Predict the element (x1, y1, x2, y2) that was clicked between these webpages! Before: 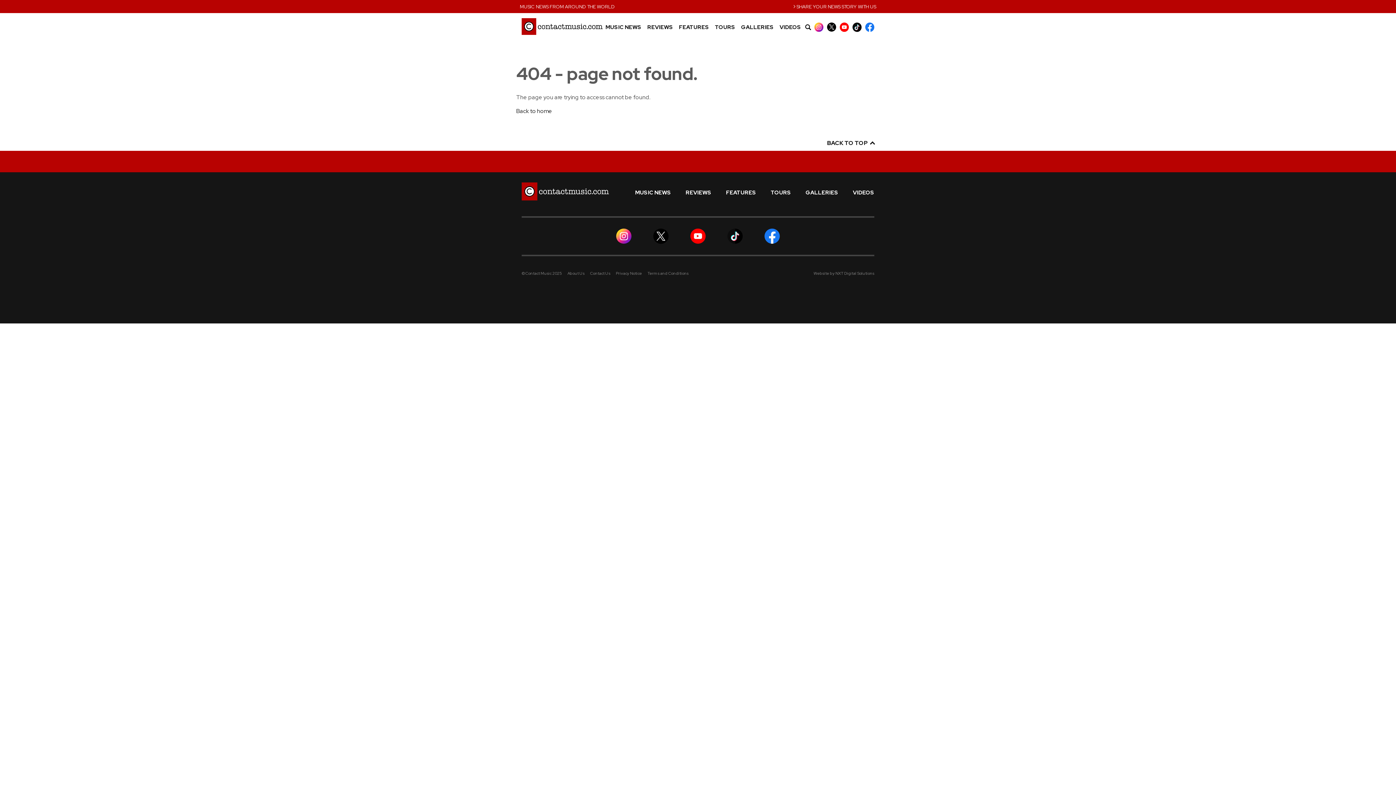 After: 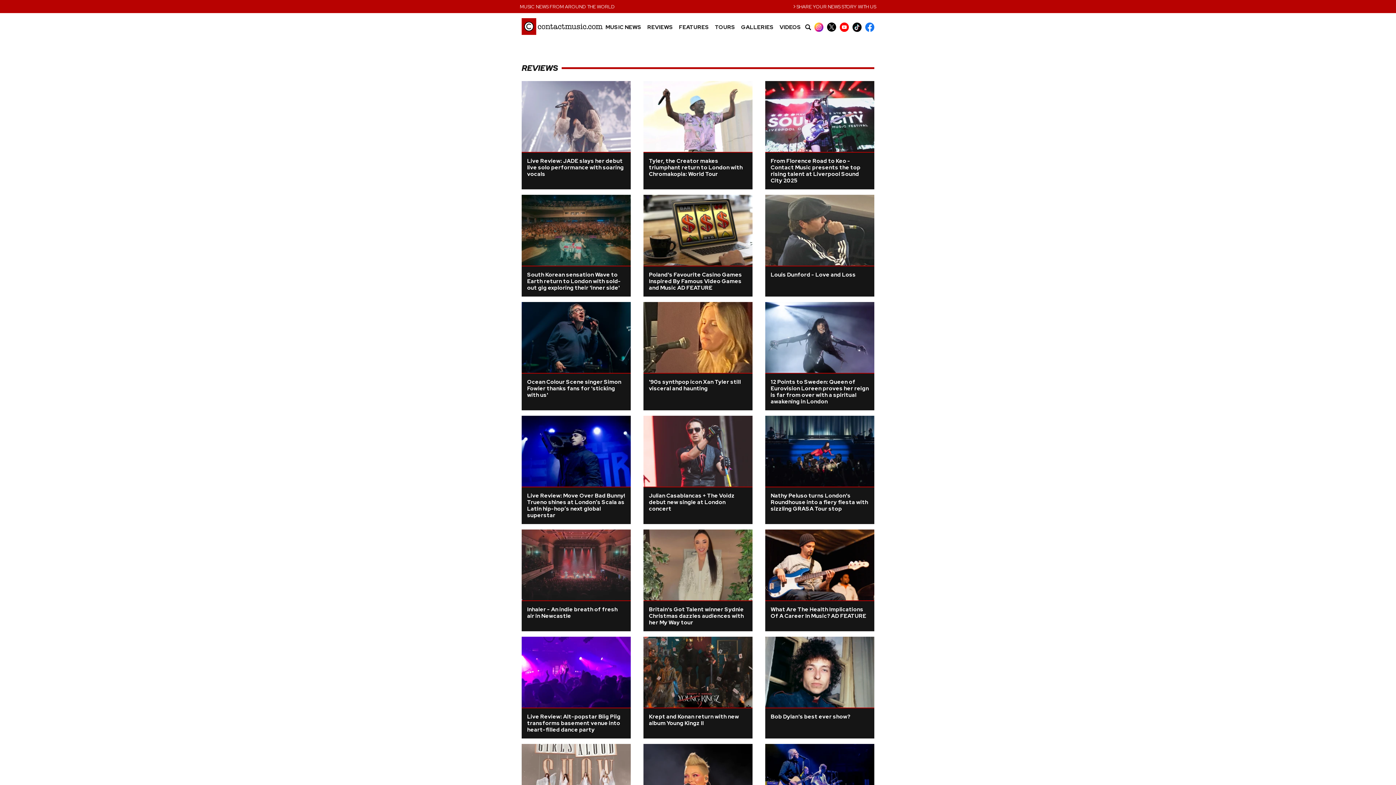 Action: bbox: (685, 190, 711, 195) label: REVIEWS